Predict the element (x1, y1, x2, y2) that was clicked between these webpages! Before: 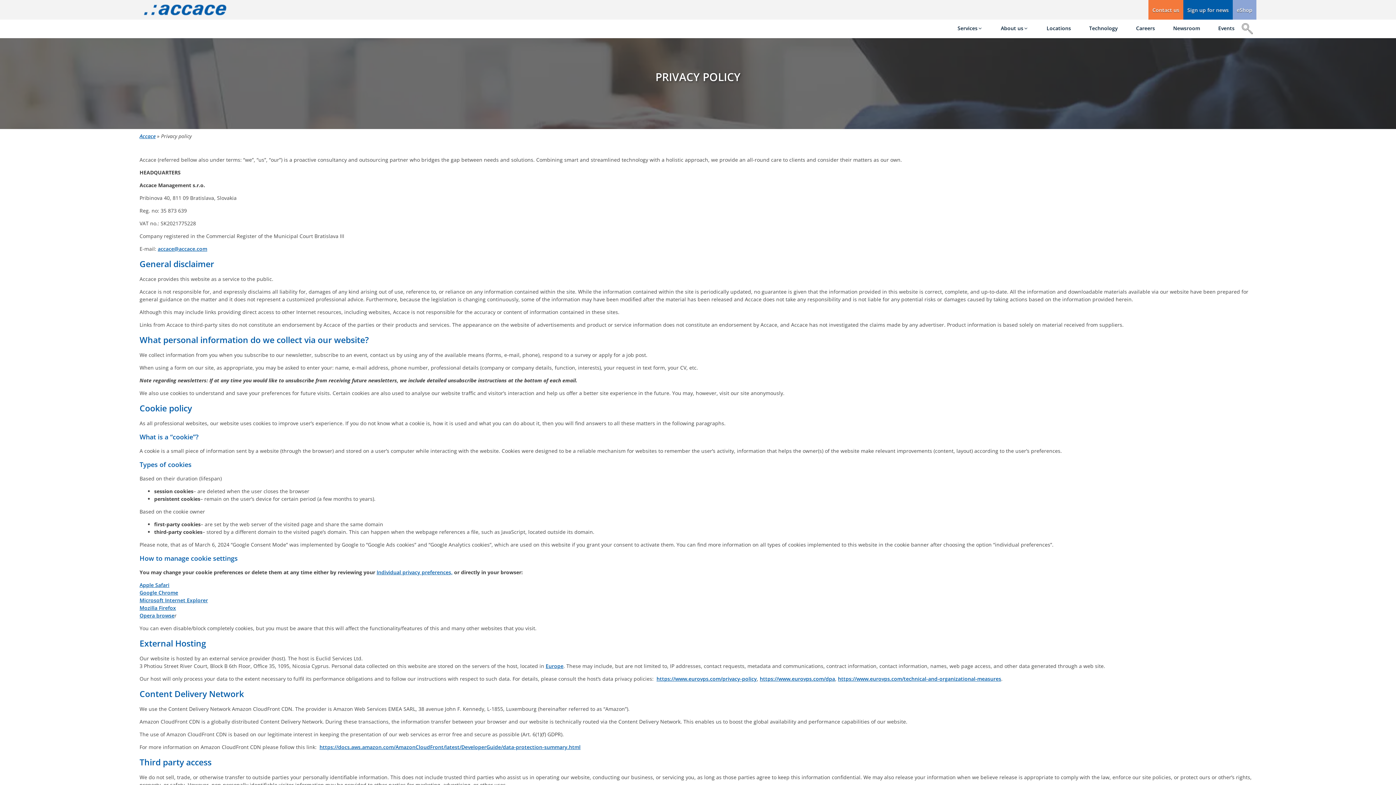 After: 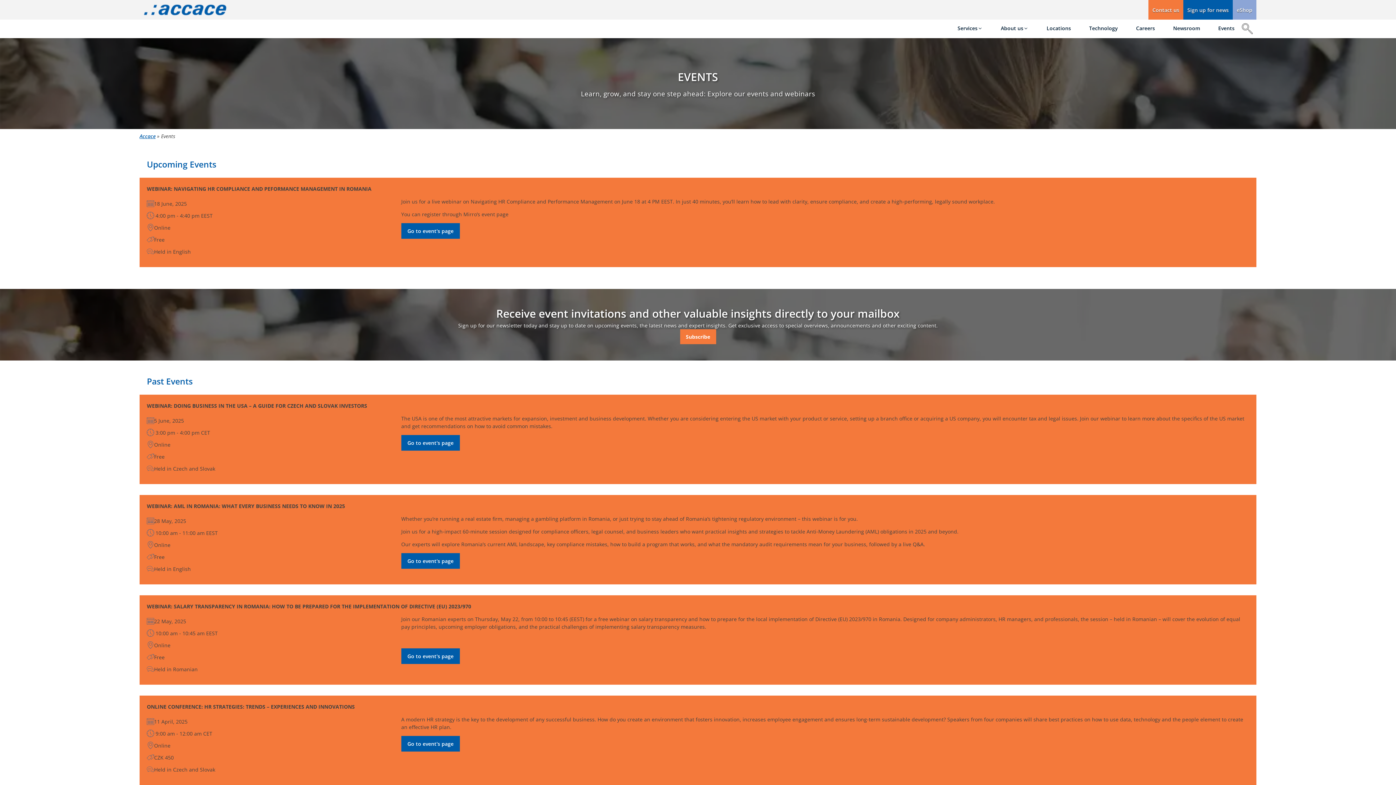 Action: bbox: (1214, 19, 1238, 36) label: Events